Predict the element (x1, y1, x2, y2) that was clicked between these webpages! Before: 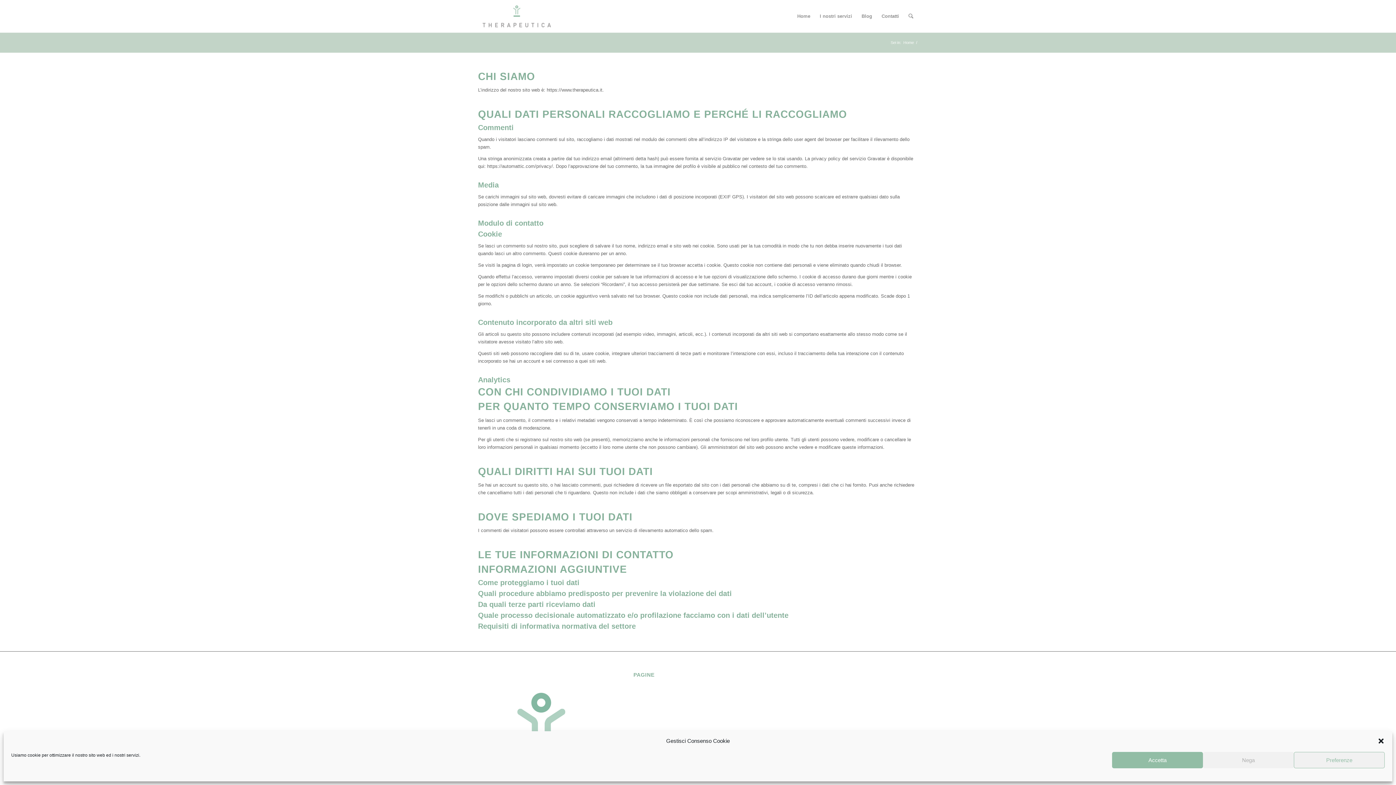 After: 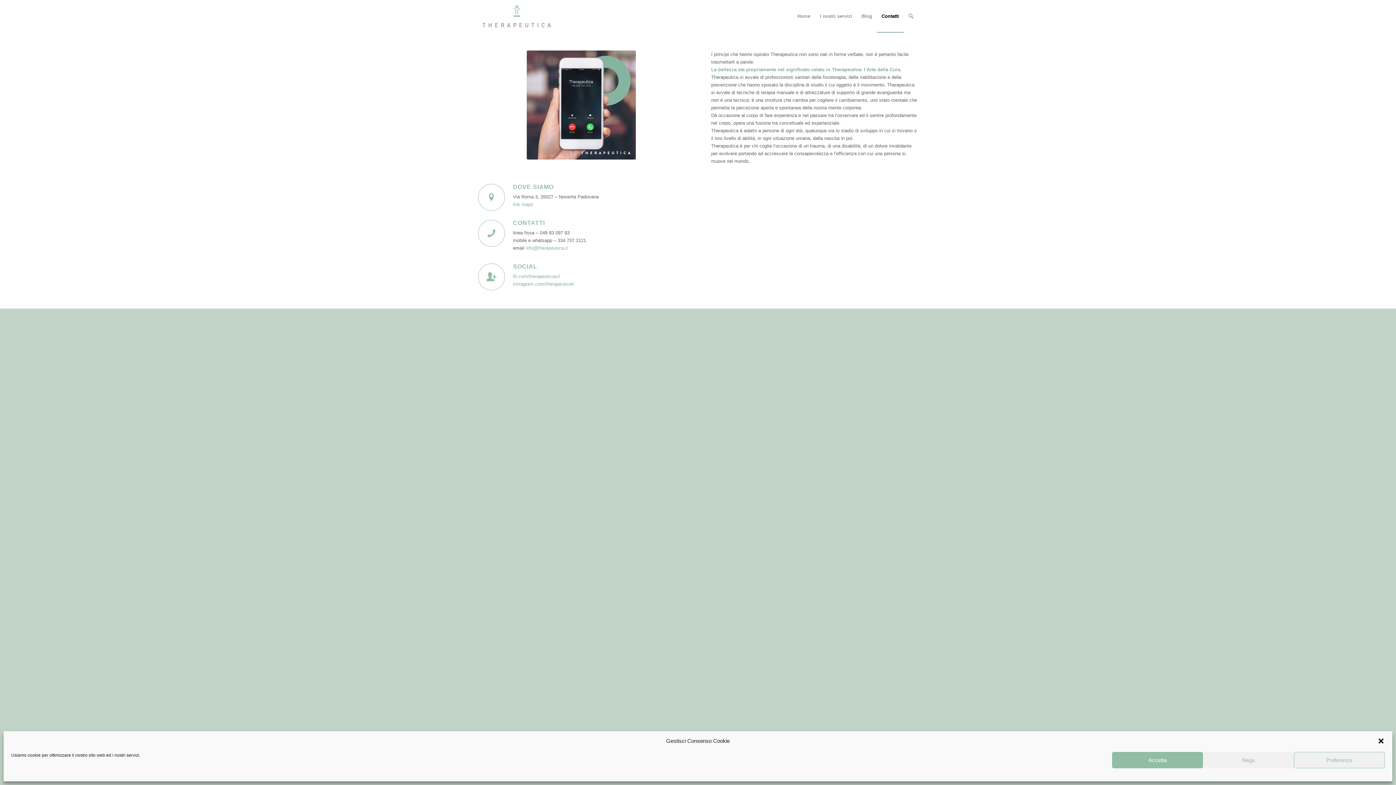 Action: label: Contatti bbox: (877, 0, 904, 32)